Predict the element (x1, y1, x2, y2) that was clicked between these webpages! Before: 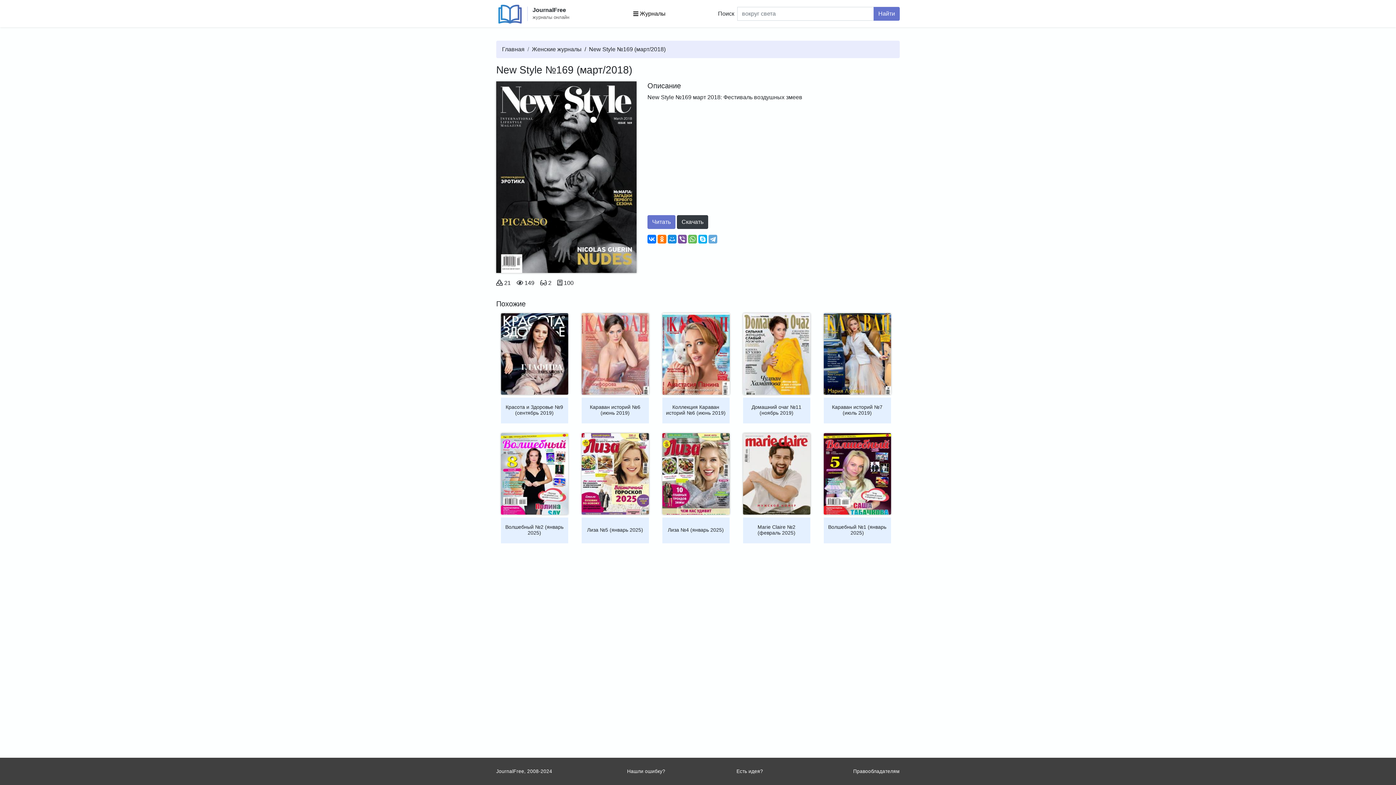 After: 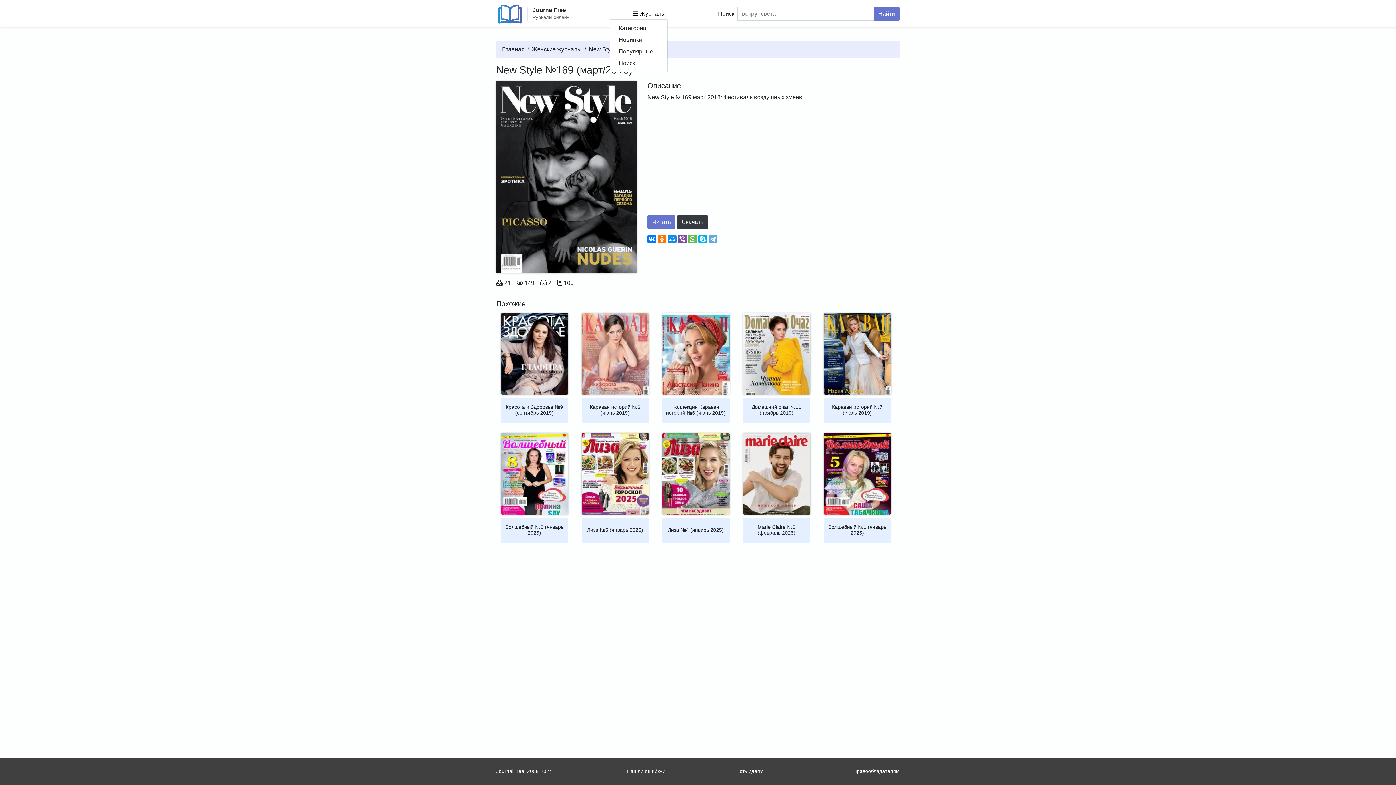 Action: bbox: (631, 8, 668, 18) label: Журналы